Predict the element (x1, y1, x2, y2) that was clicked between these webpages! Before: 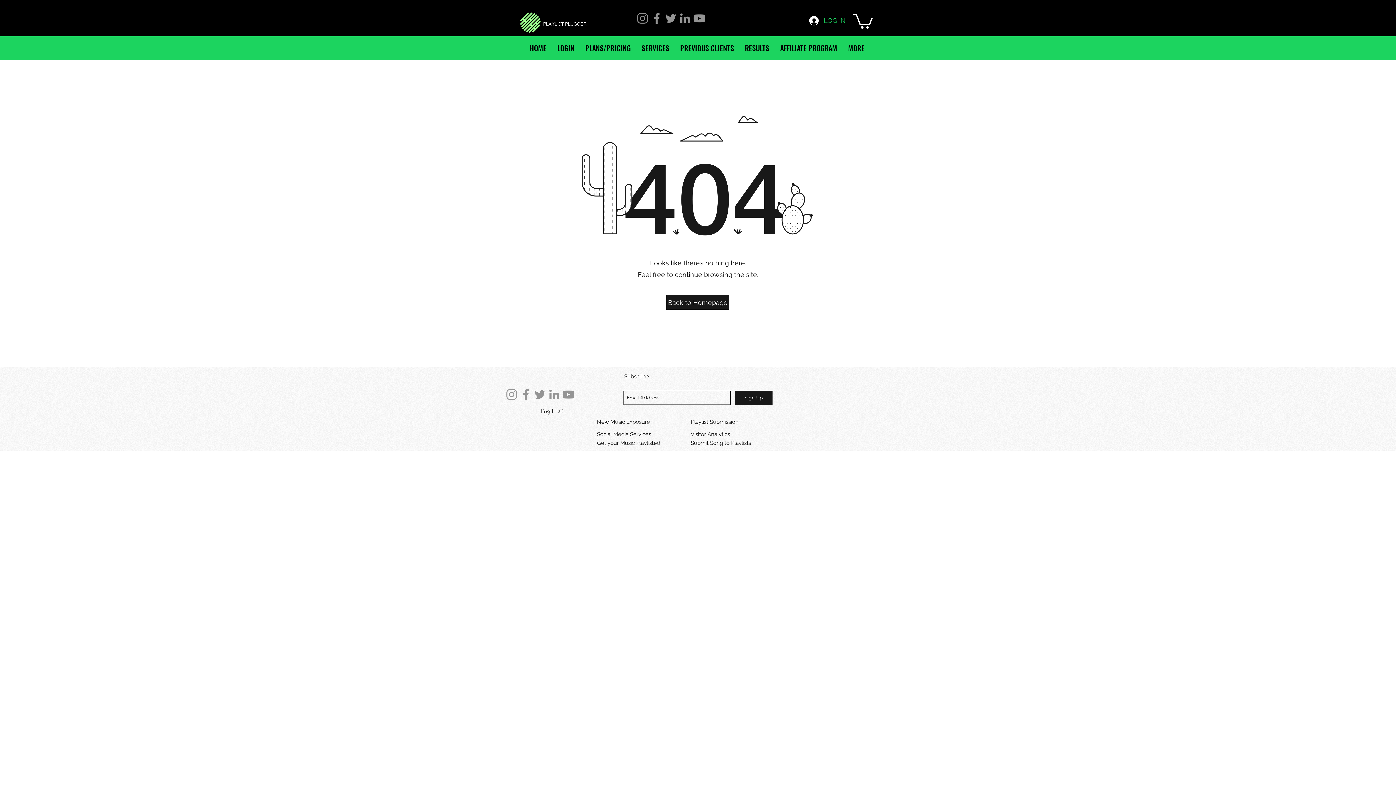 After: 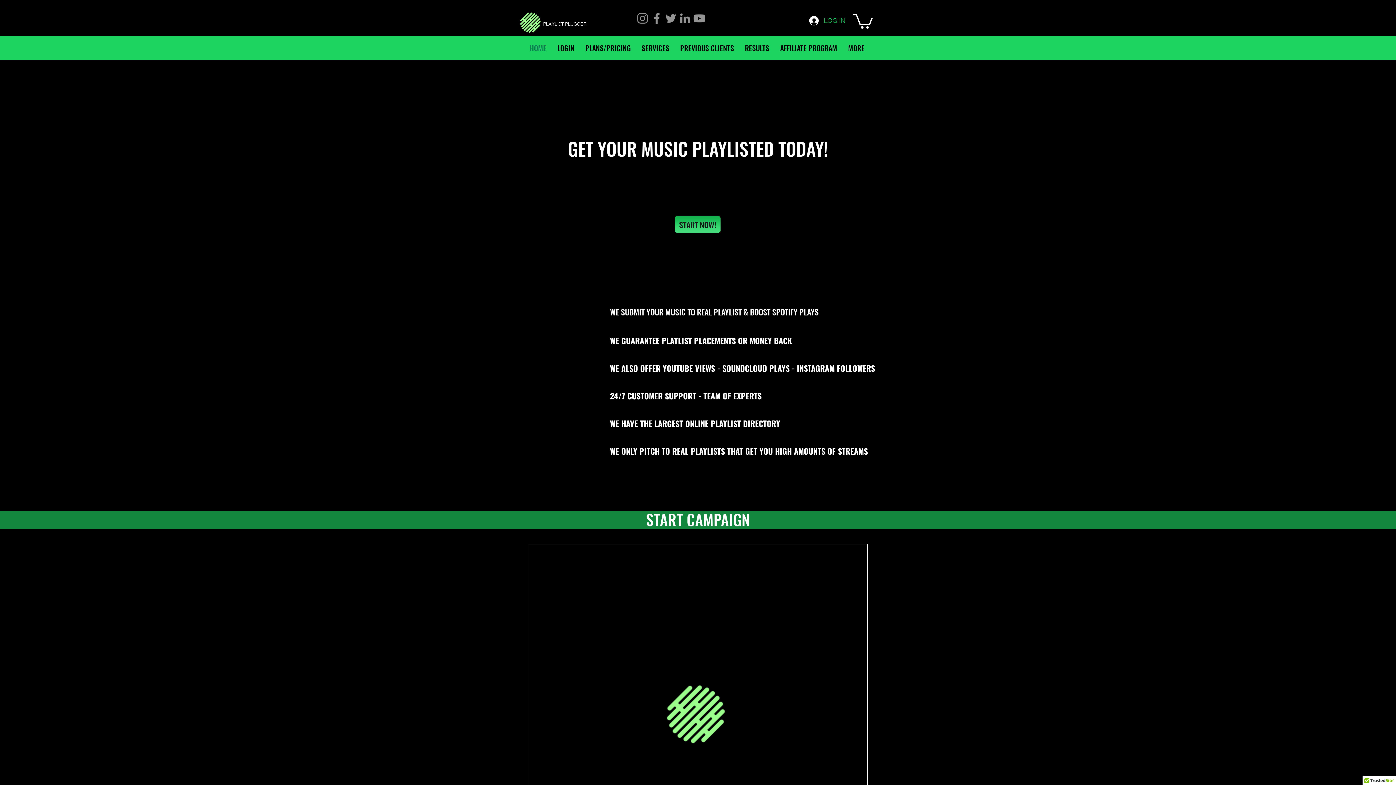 Action: bbox: (524, 42, 552, 53) label: HOME